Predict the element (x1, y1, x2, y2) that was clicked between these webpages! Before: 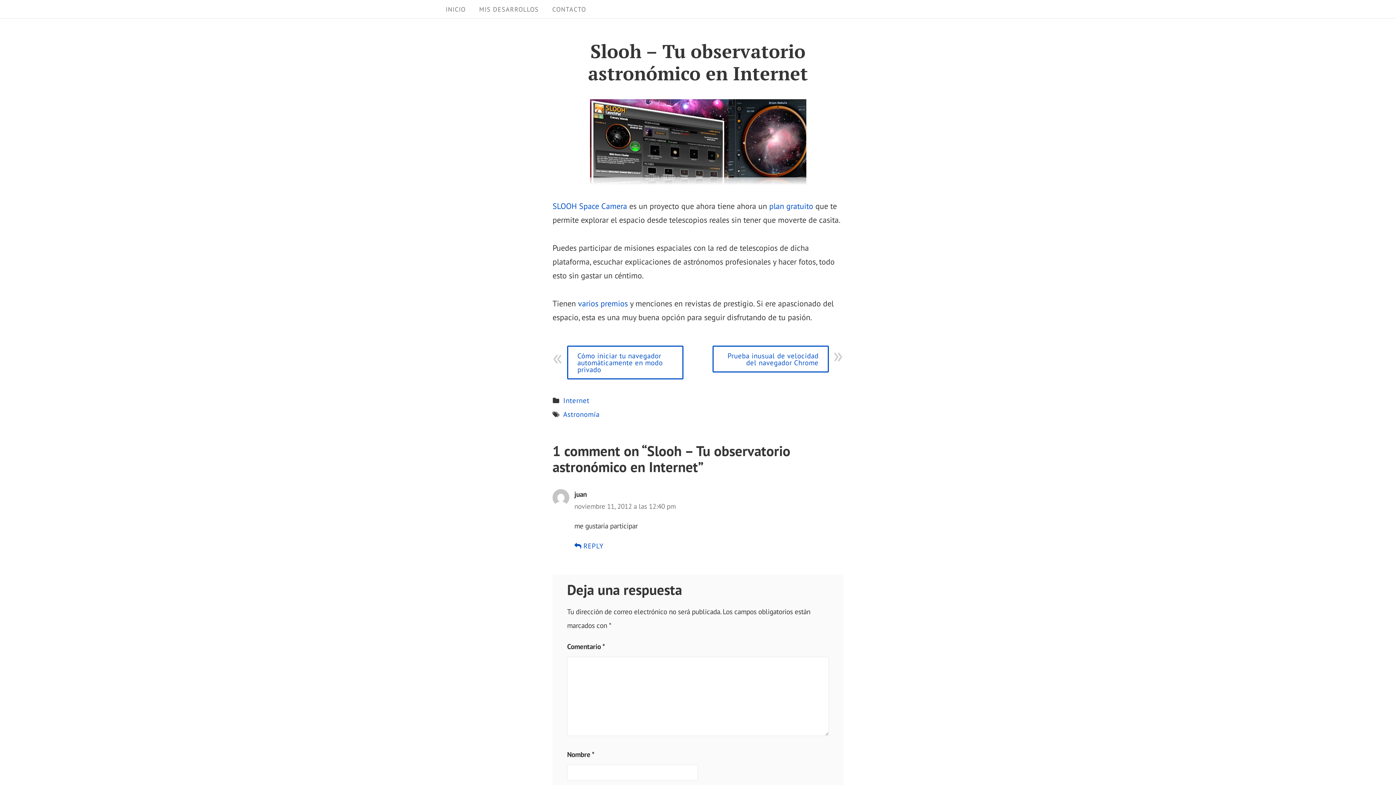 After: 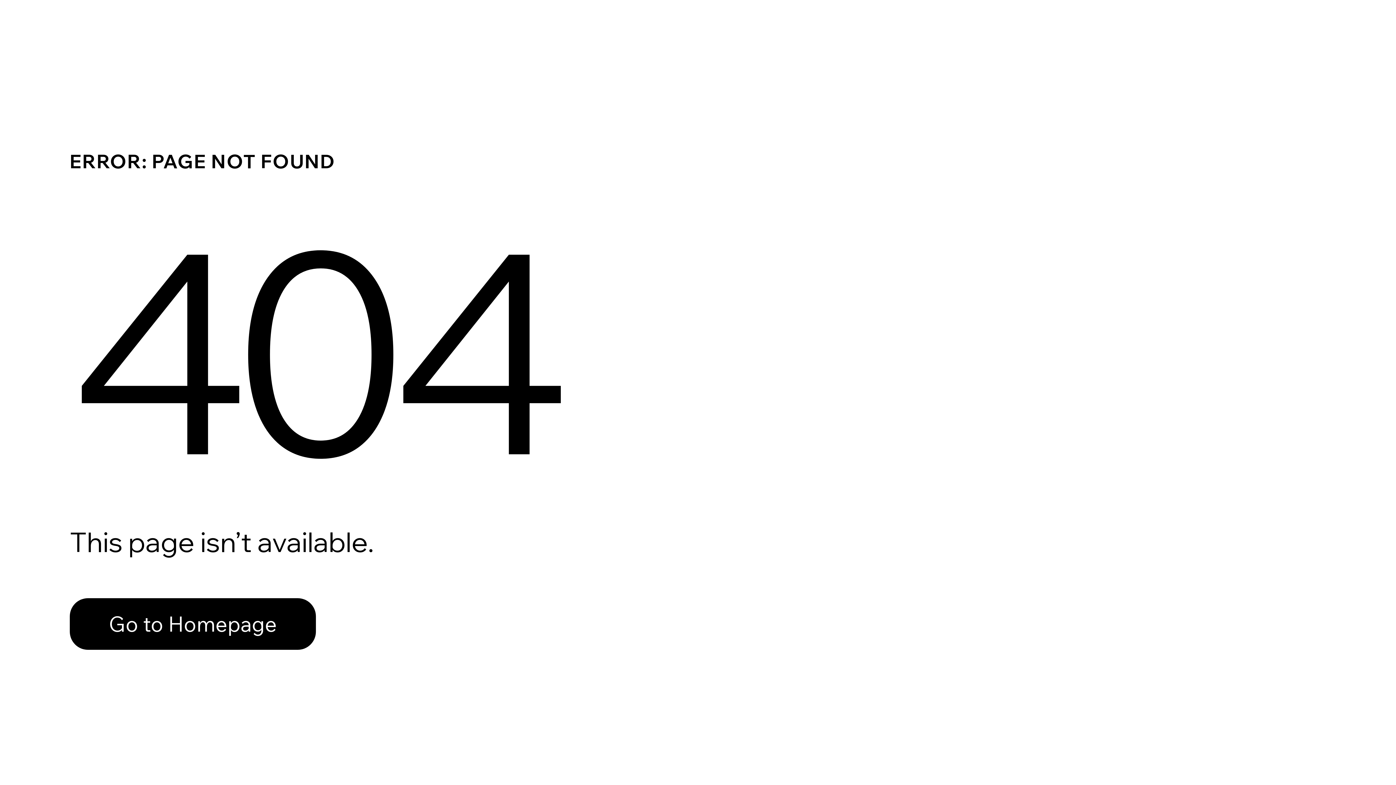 Action: bbox: (769, 200, 813, 211) label: plan gratuito